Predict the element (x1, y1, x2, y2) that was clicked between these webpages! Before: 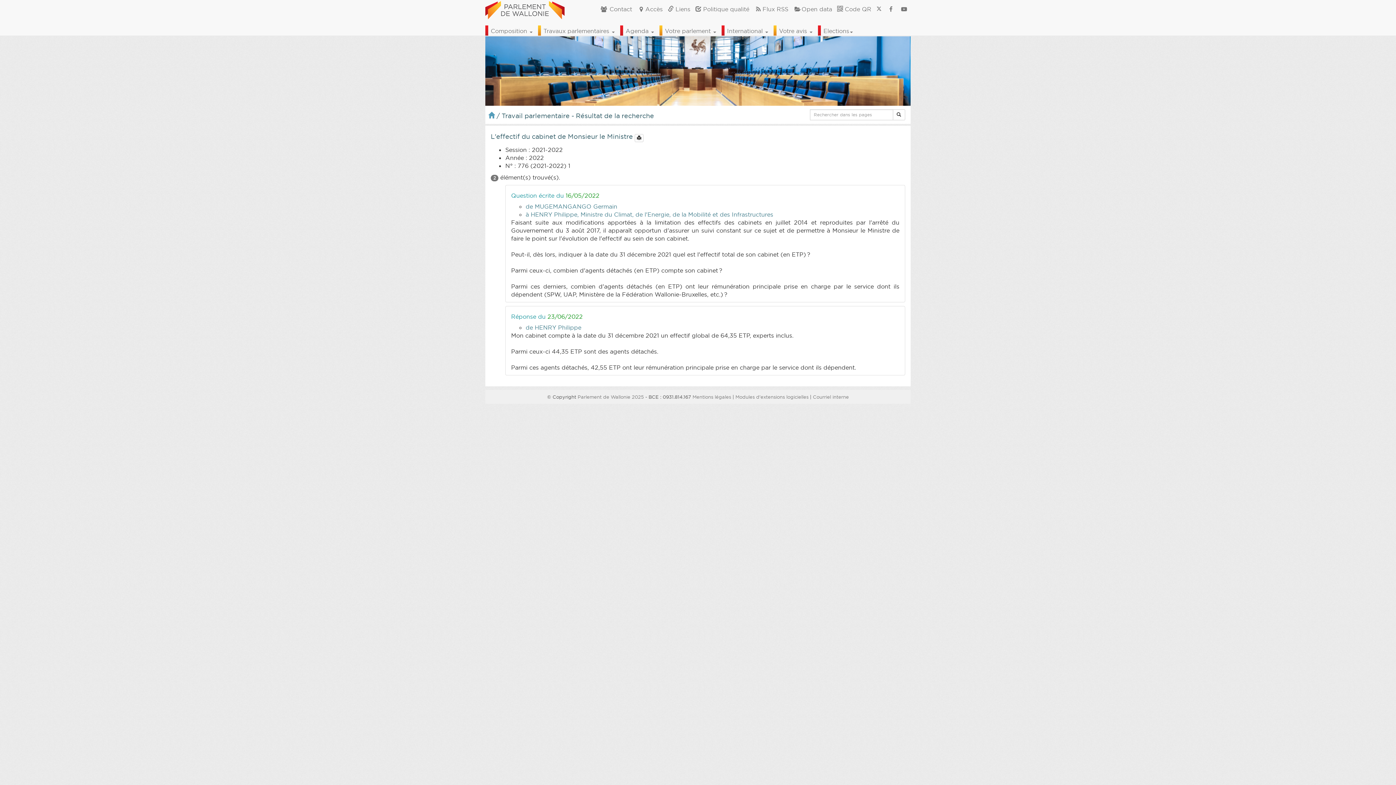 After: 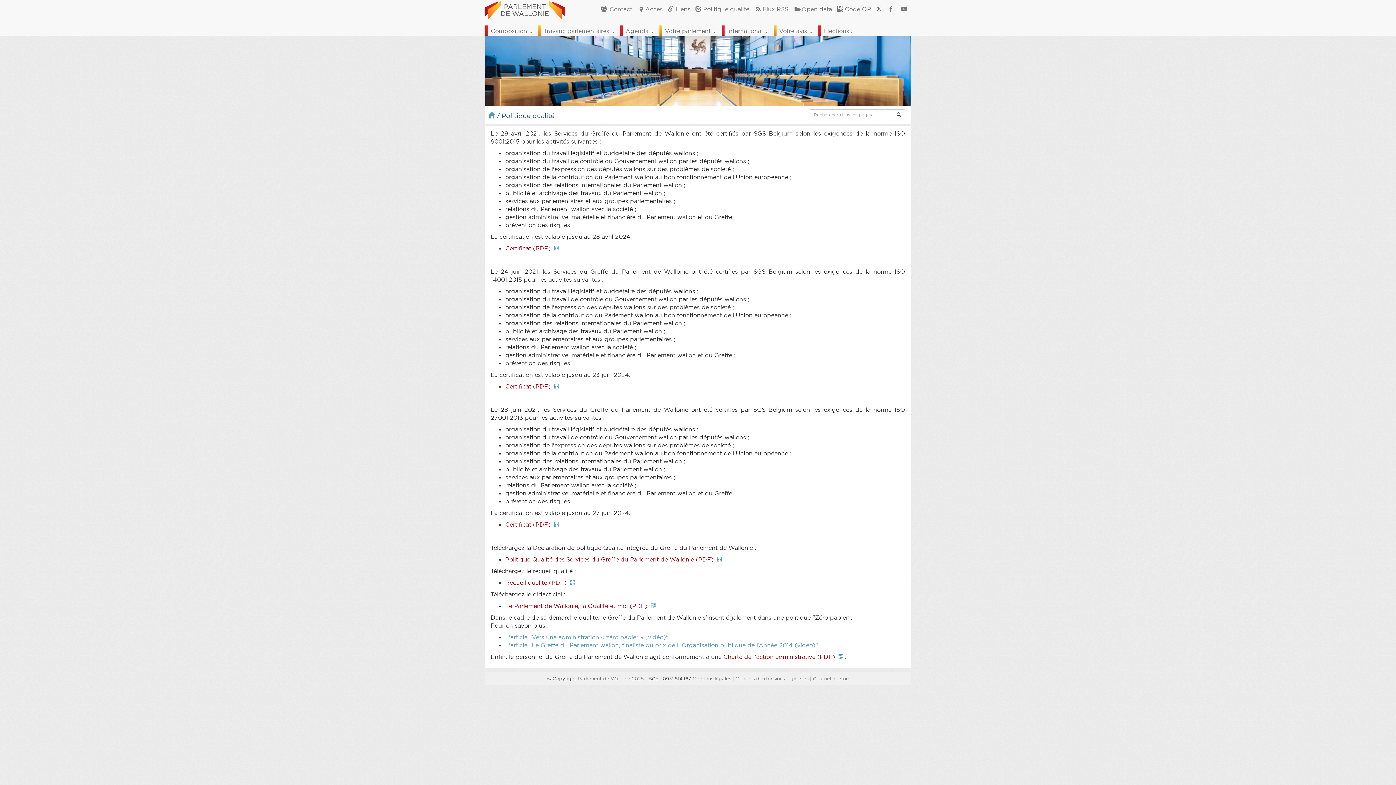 Action: bbox: (693, 0, 752, 18) label:  Politique qualité